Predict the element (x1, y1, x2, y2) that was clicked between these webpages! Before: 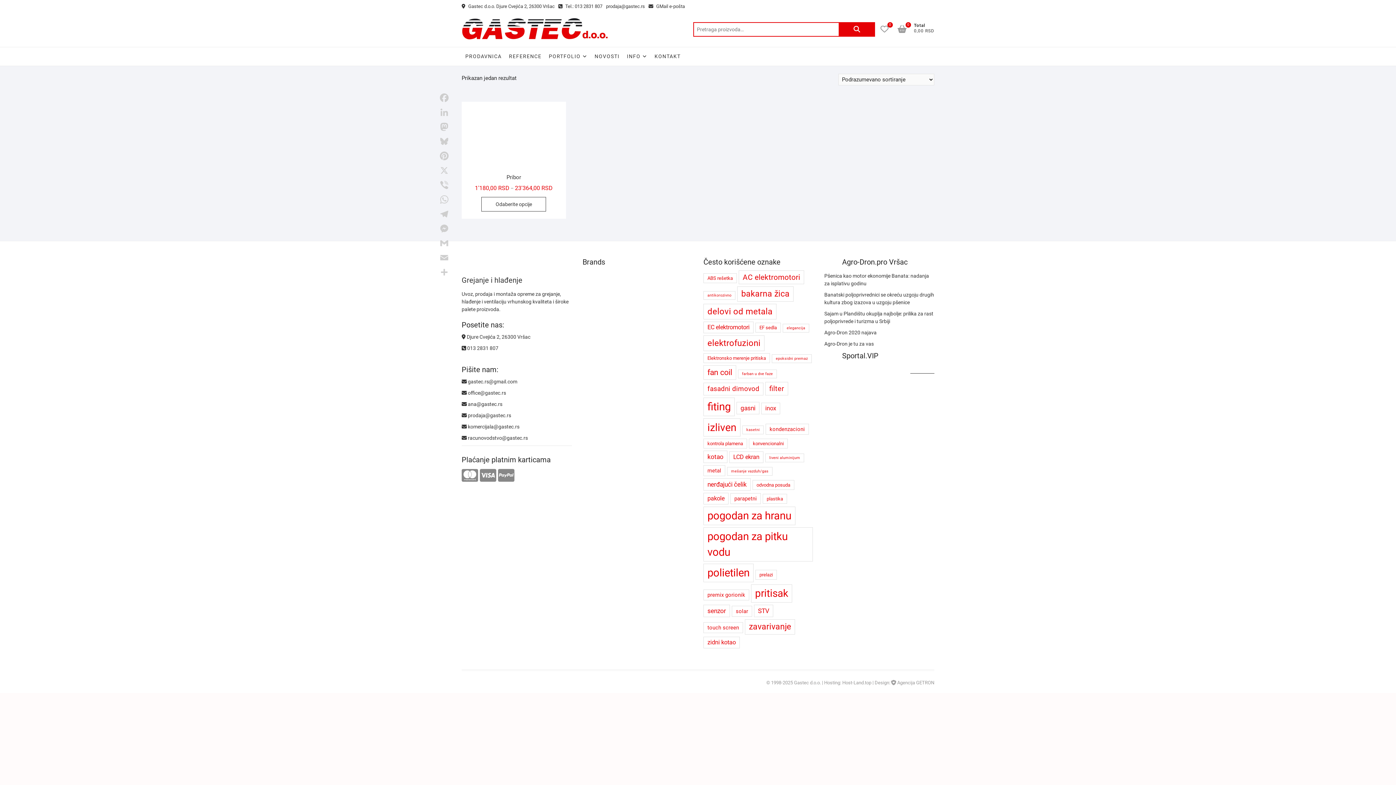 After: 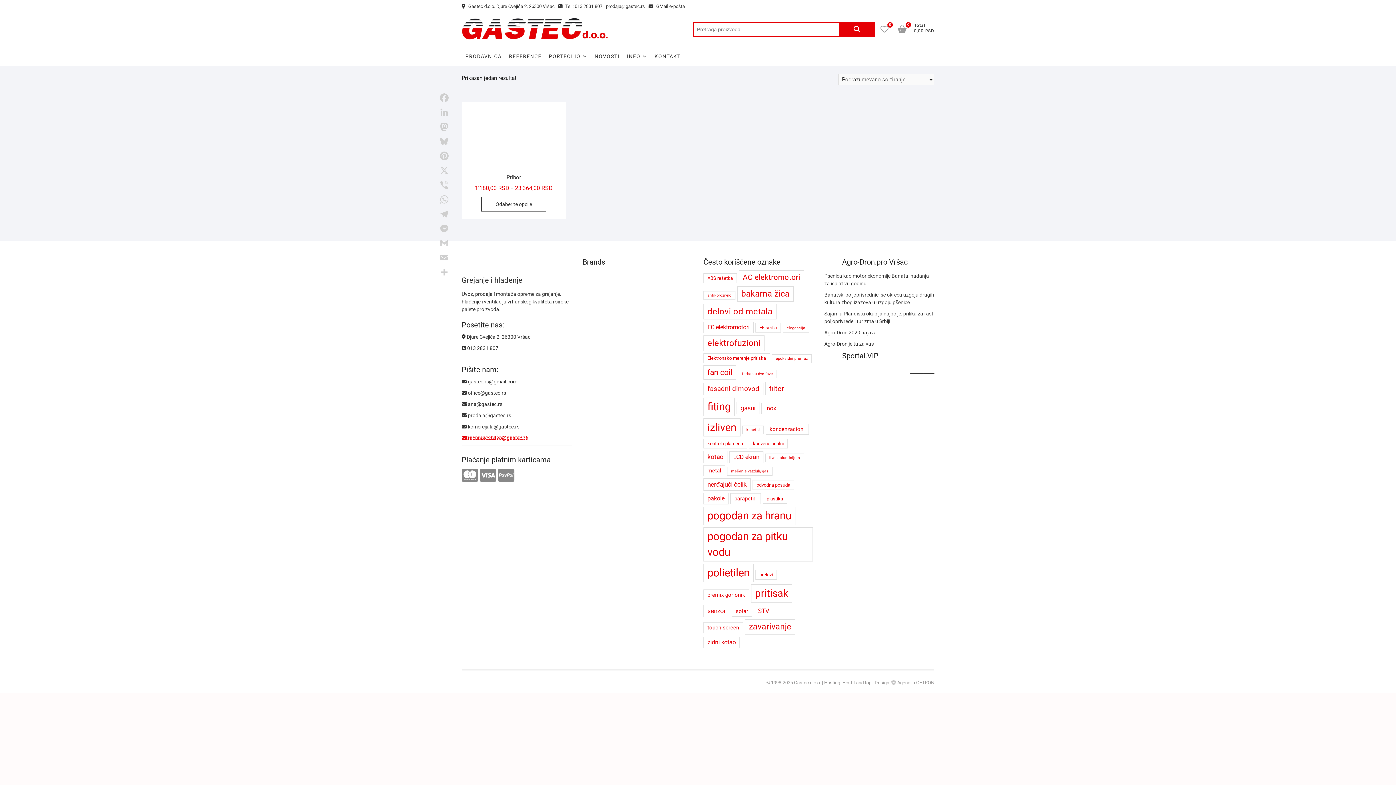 Action: label:  racunovodstvo@gastec.rs bbox: (461, 435, 528, 440)